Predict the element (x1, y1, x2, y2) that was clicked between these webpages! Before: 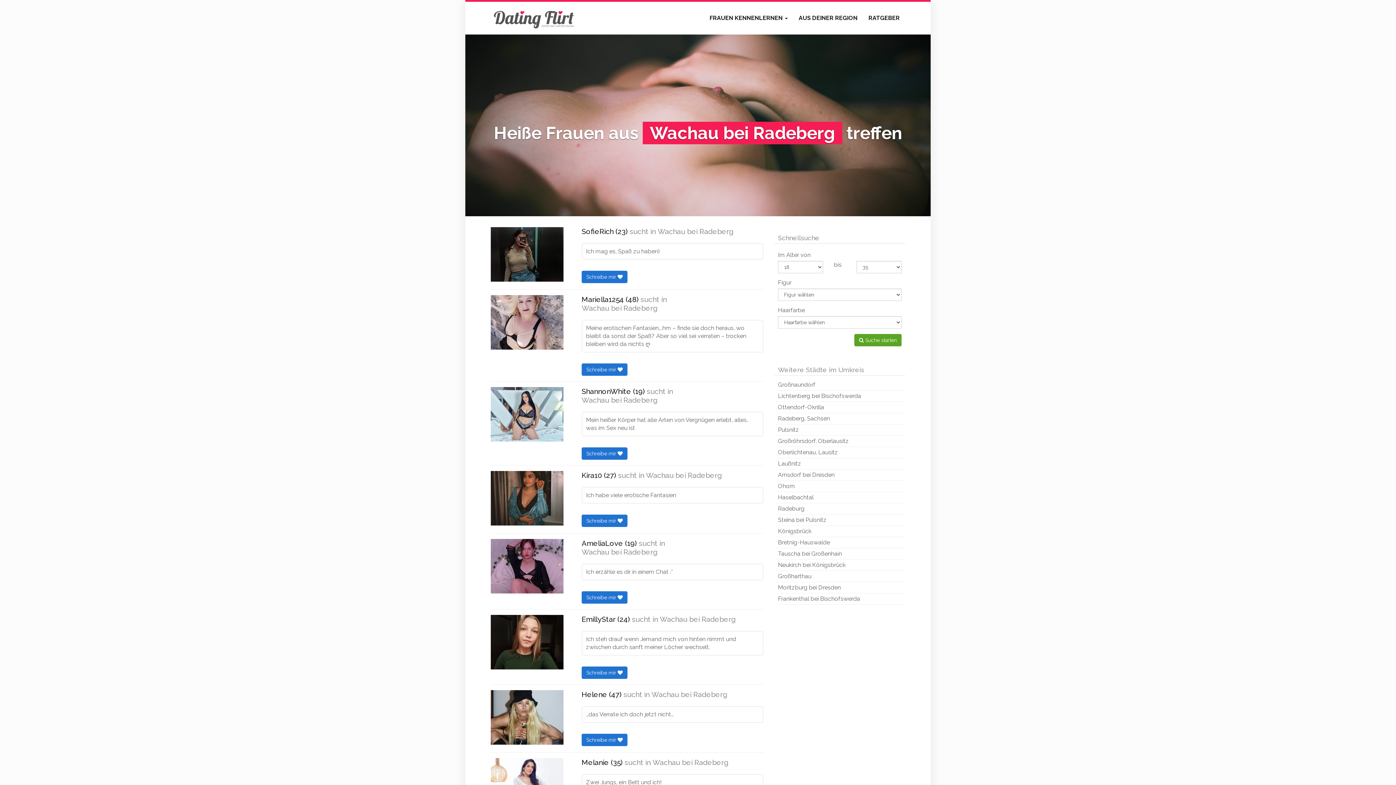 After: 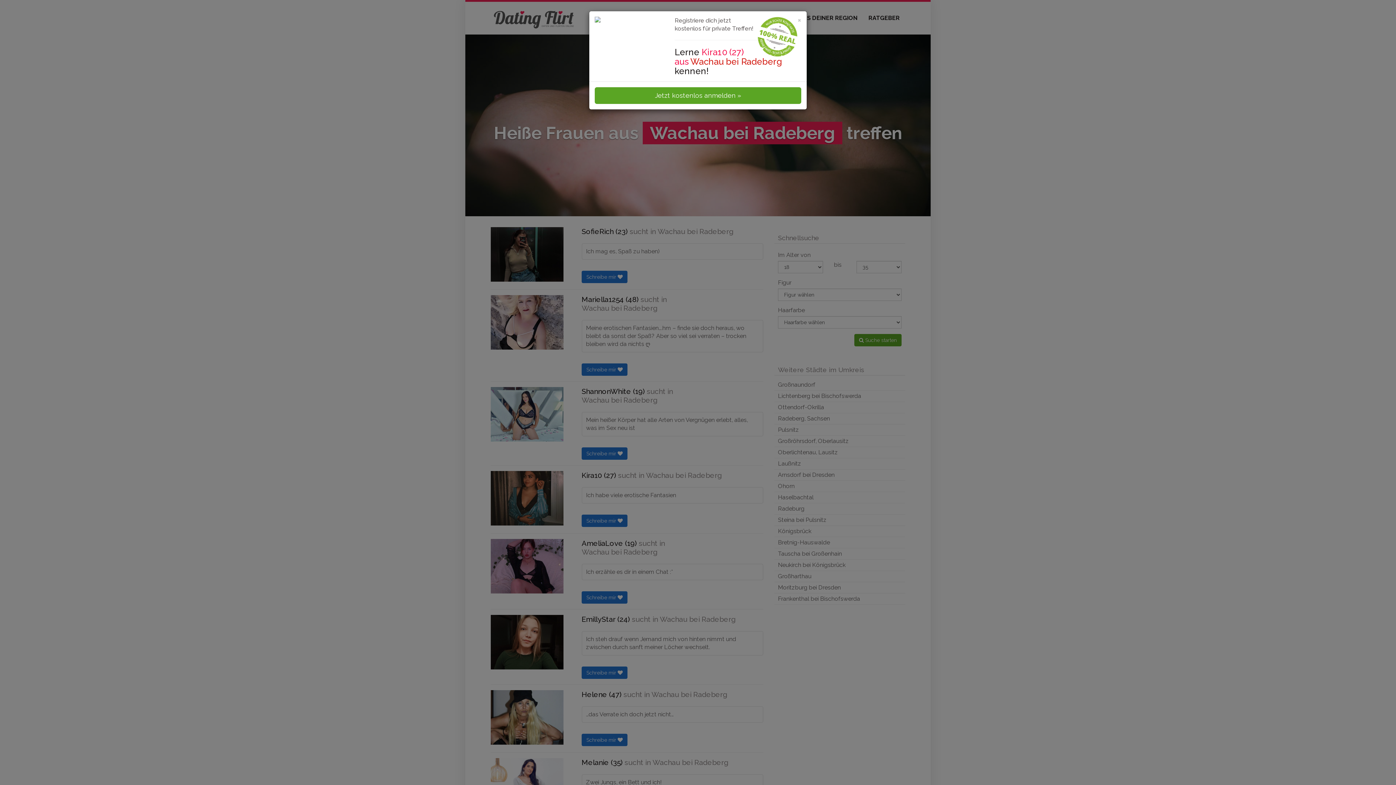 Action: bbox: (490, 471, 563, 525)